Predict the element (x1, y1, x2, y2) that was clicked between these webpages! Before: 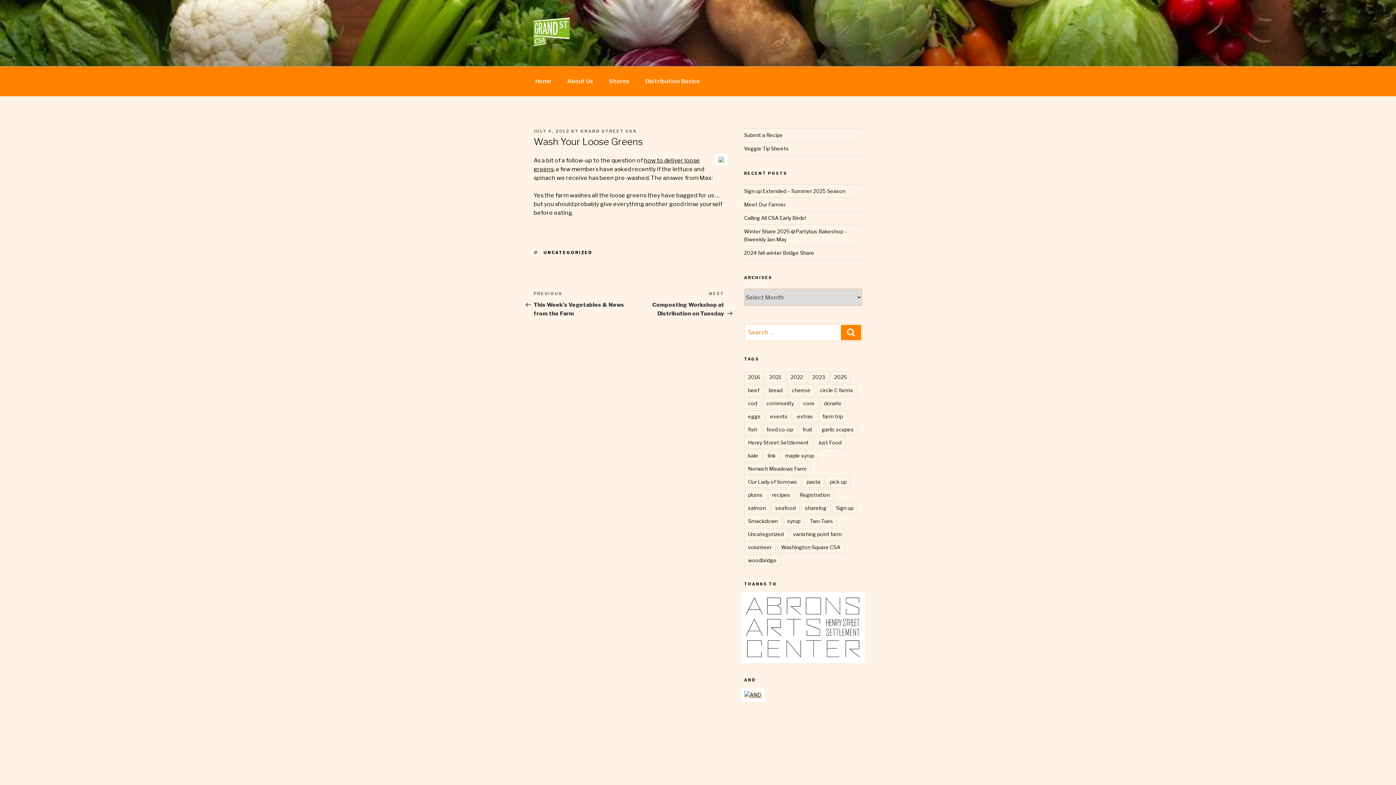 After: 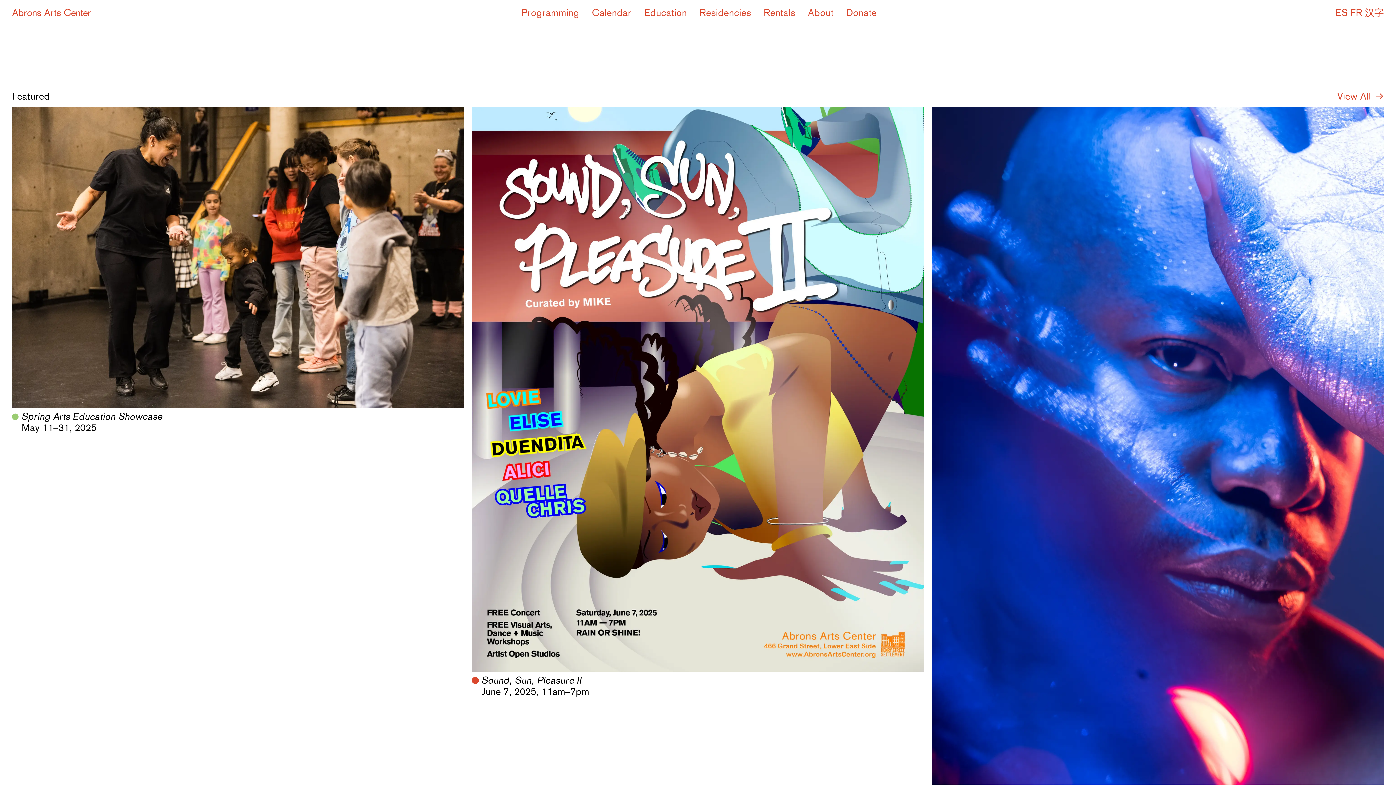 Action: bbox: (744, 655, 862, 661)